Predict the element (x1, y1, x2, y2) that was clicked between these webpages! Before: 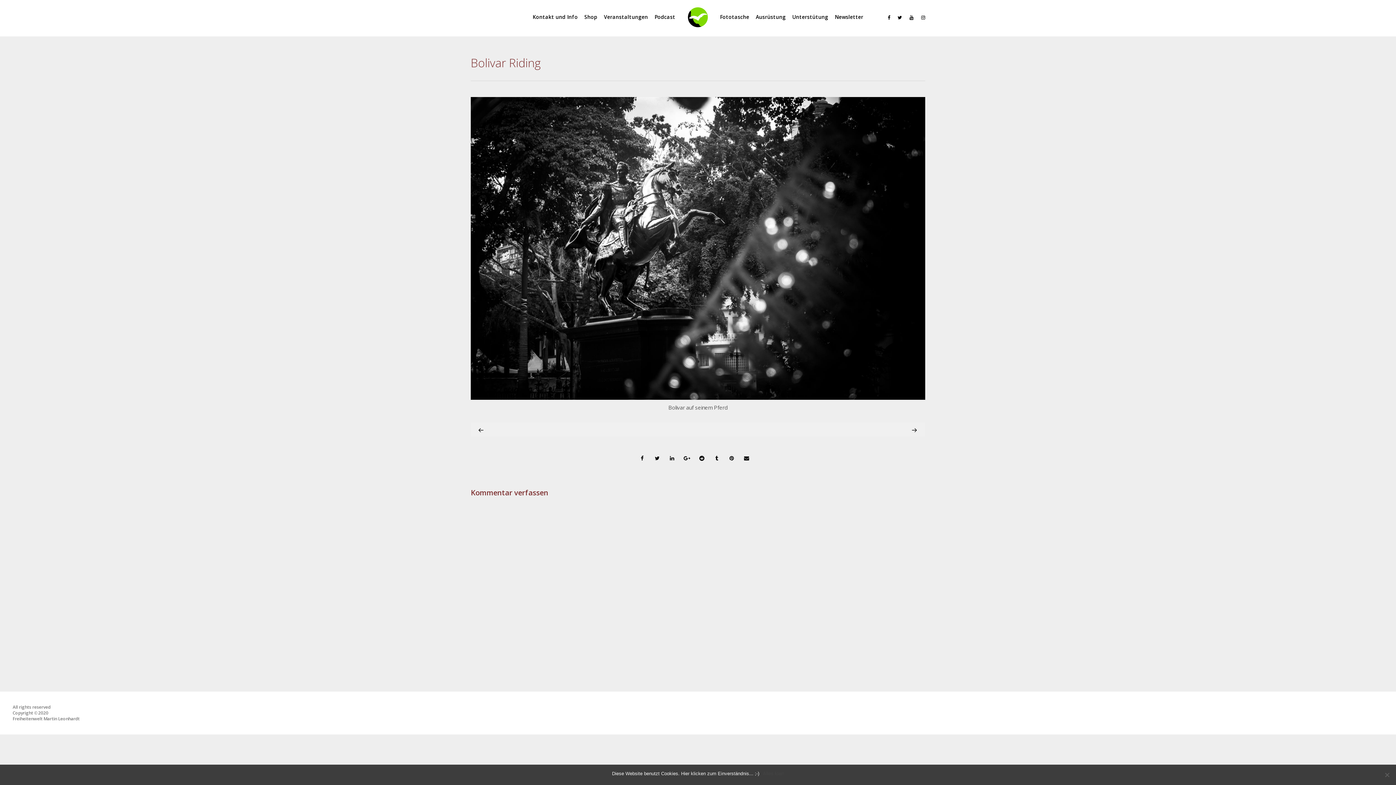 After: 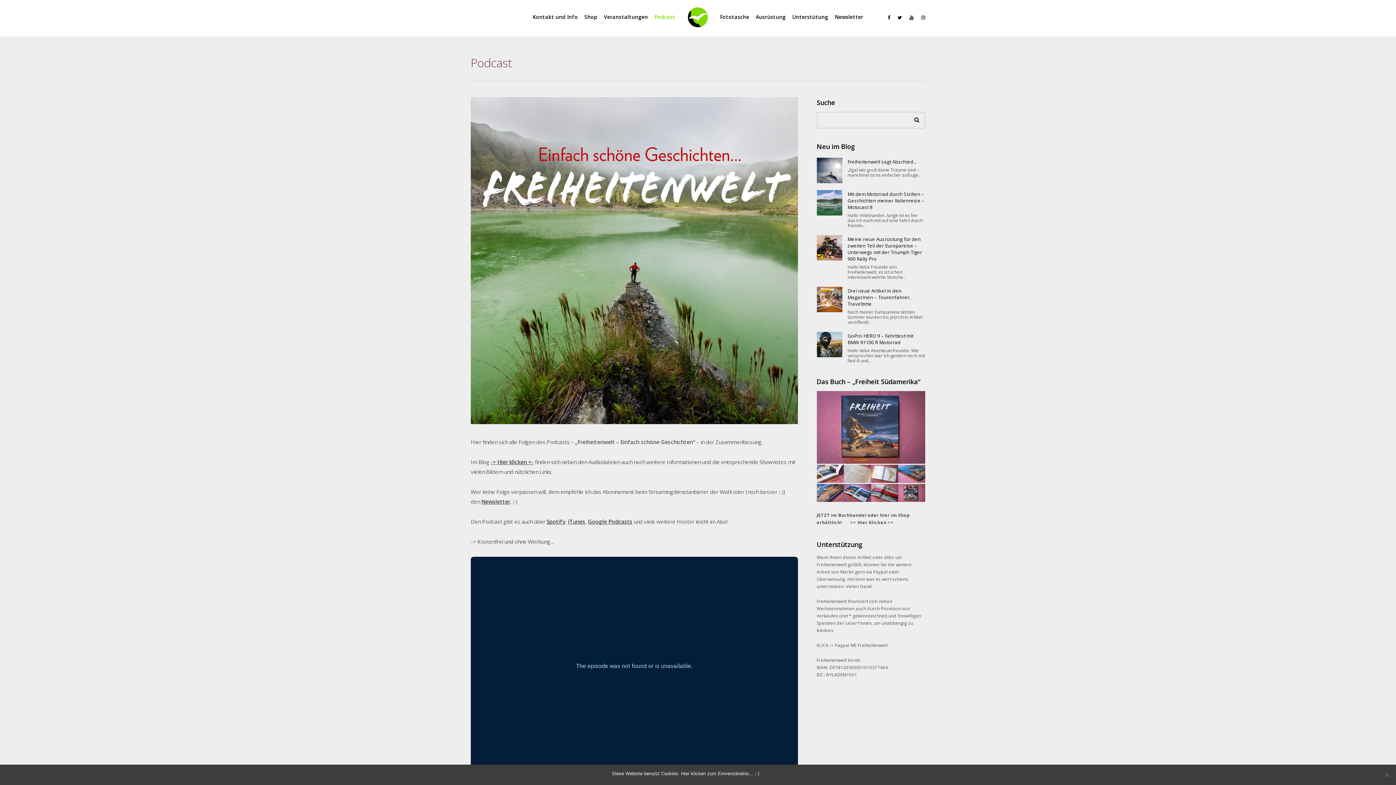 Action: label: Podcast bbox: (654, 0, 675, 34)